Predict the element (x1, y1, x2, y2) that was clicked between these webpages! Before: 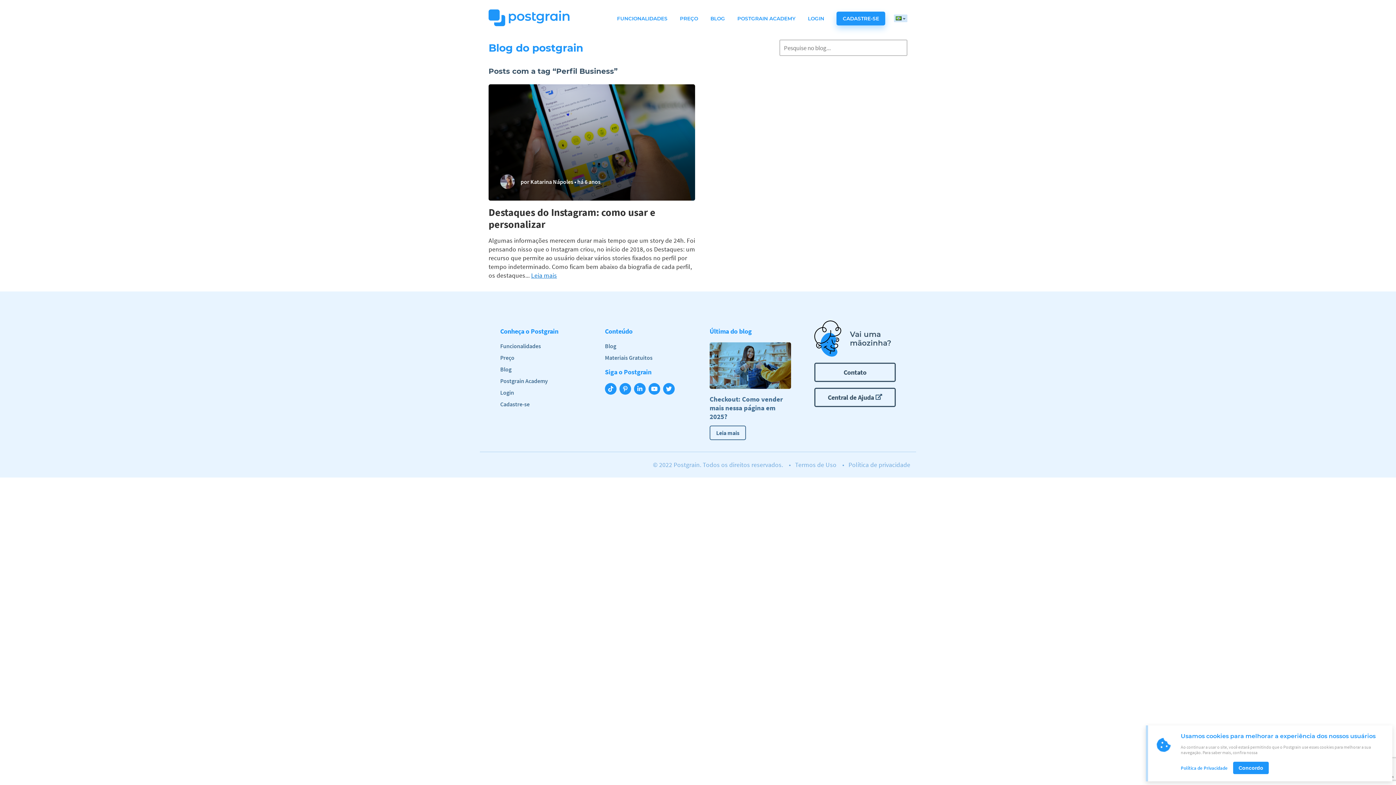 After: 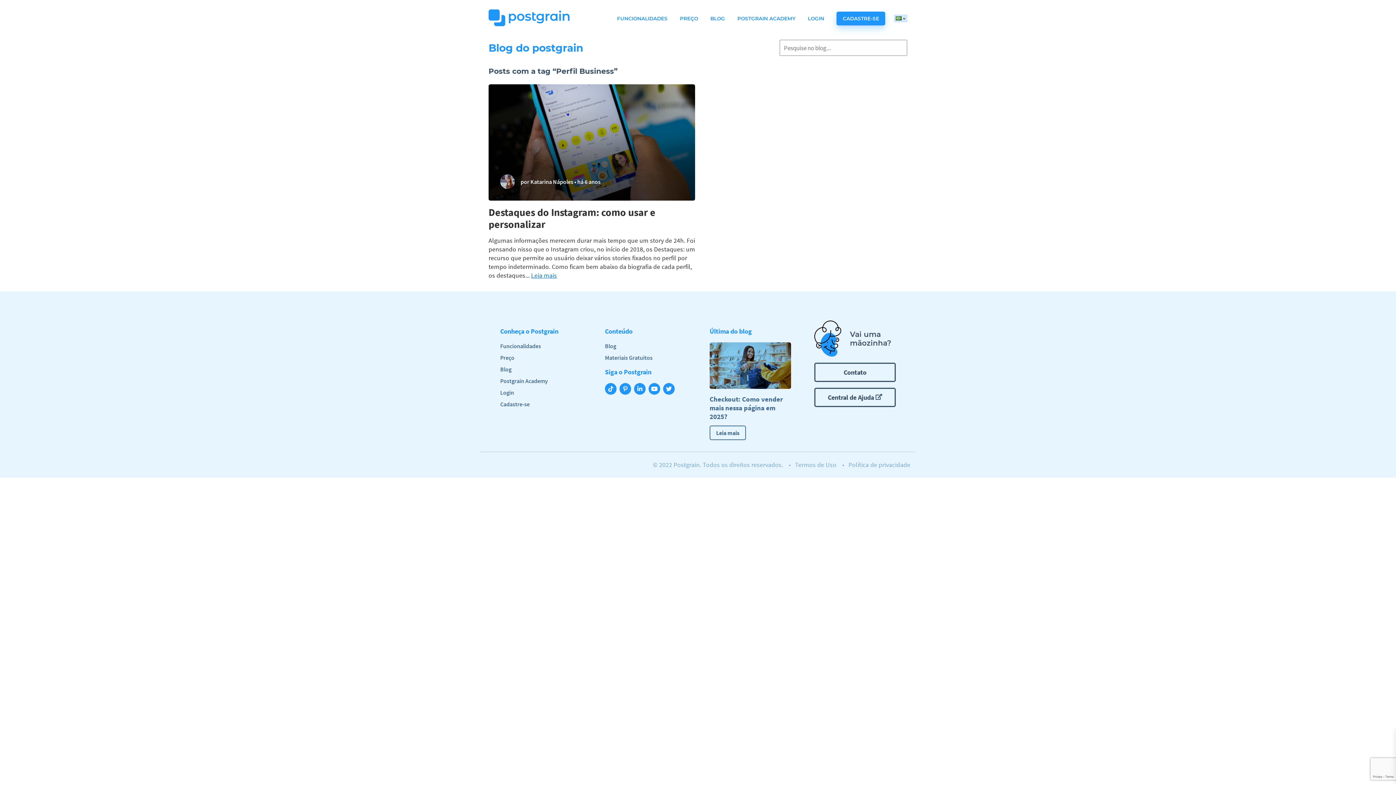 Action: bbox: (1233, 762, 1269, 774) label: Concordo